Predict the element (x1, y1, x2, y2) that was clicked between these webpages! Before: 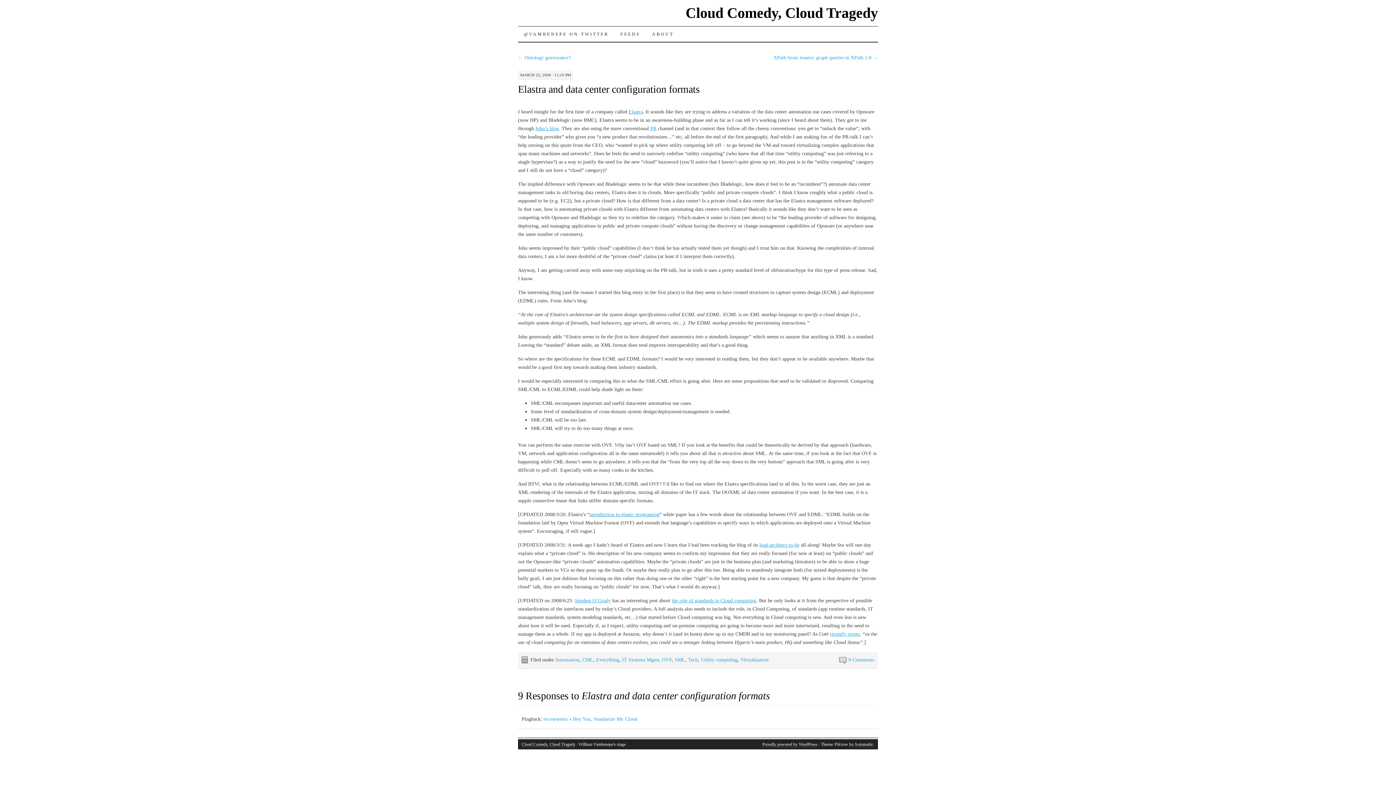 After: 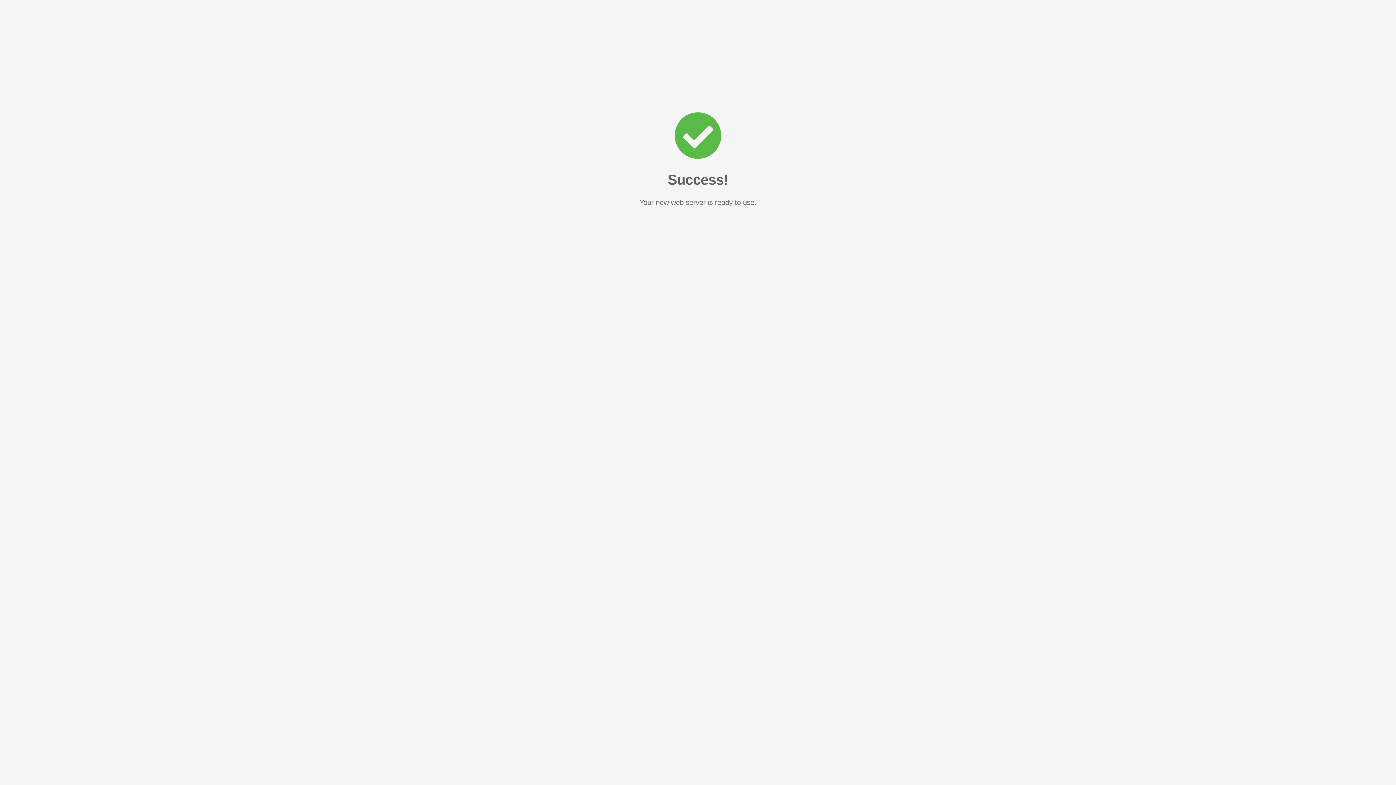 Action: label: Elastra bbox: (628, 108, 642, 114)